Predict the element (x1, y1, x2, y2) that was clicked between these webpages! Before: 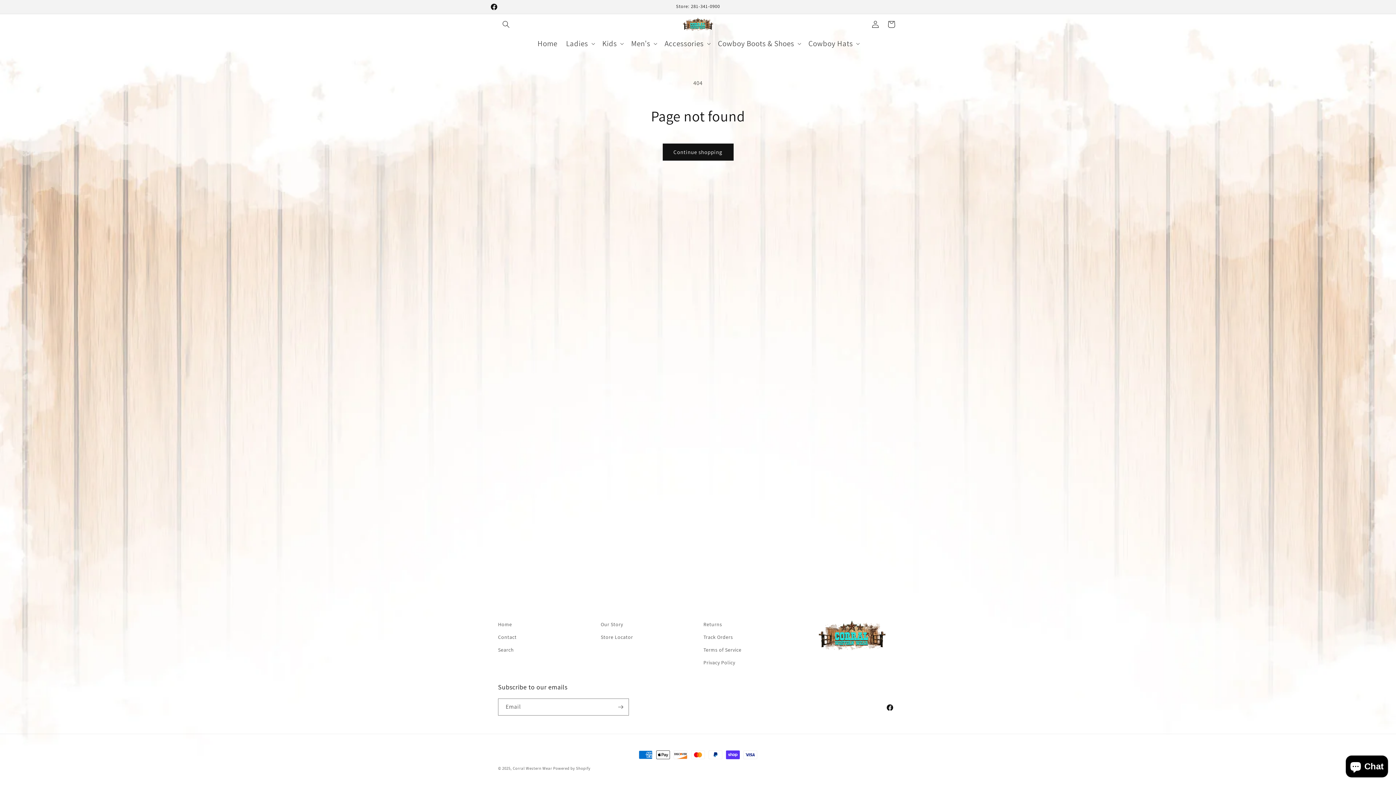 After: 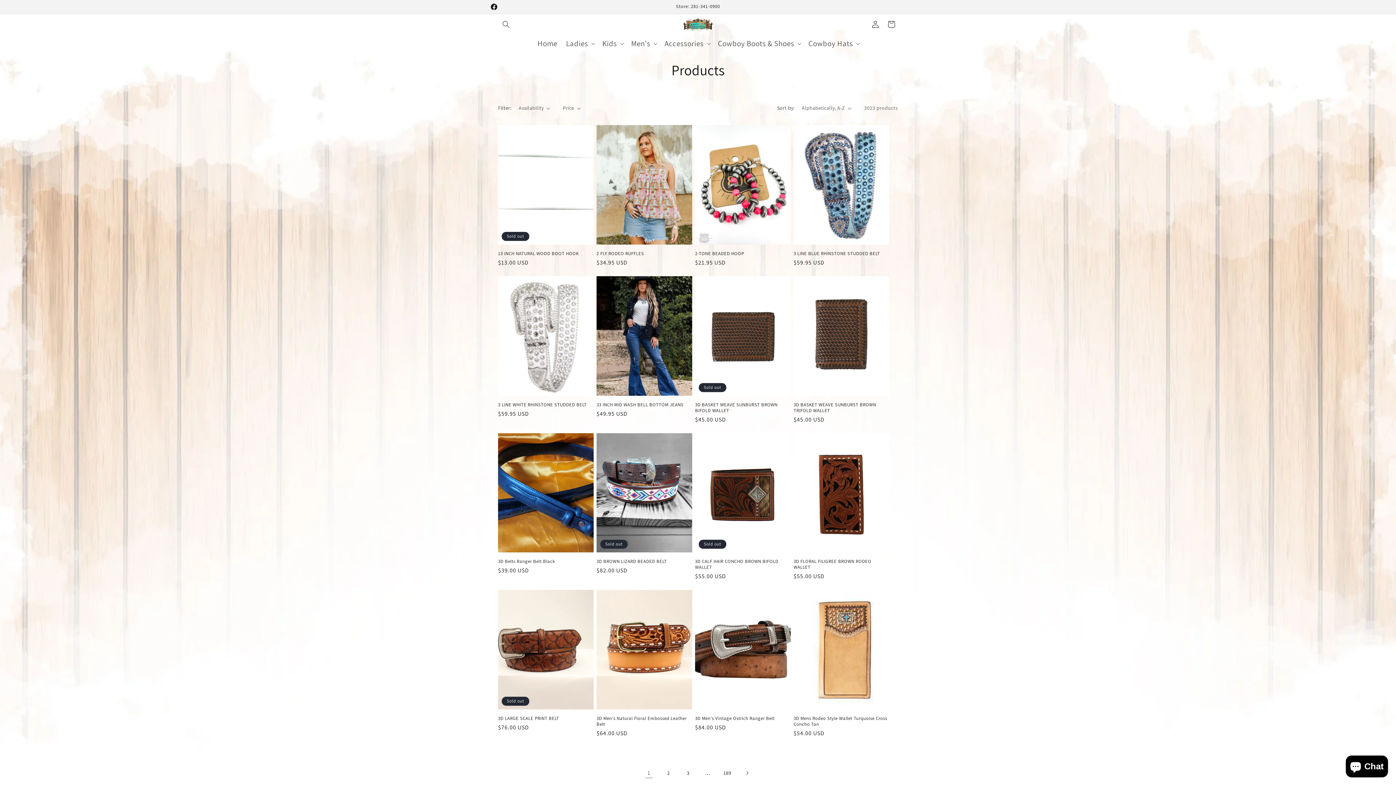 Action: bbox: (662, 143, 733, 160) label: Continue shopping